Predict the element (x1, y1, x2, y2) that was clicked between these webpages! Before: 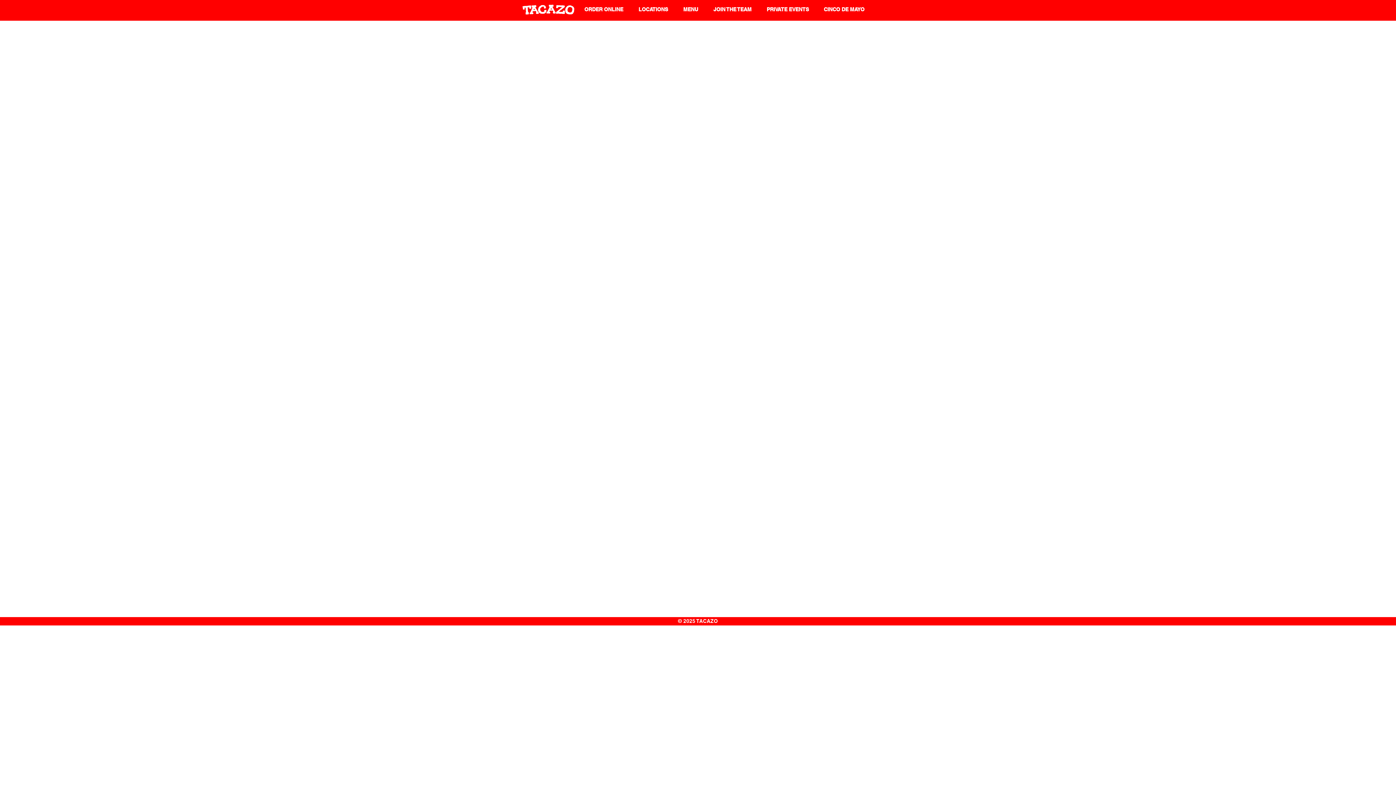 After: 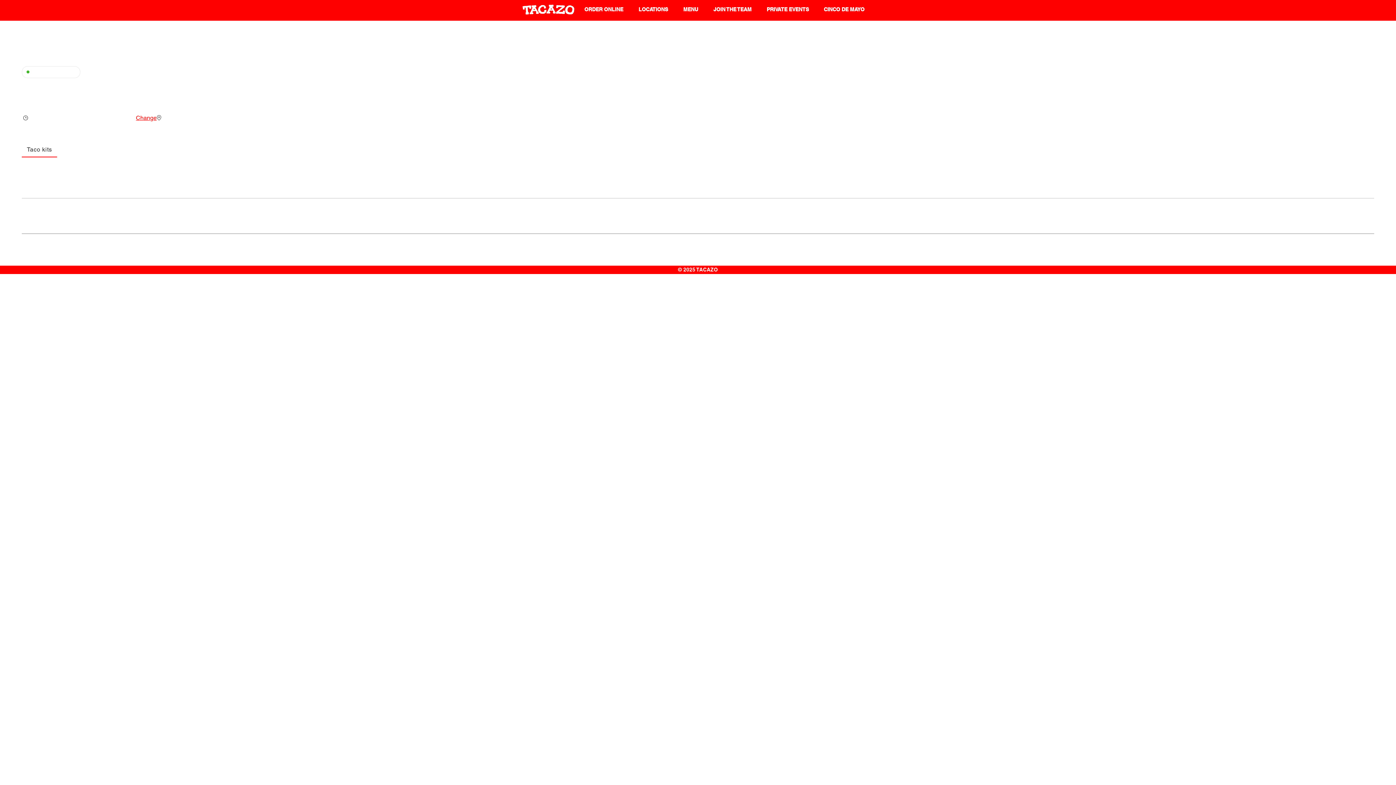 Action: label: CINCO DE MAYO bbox: (816, 1, 872, 17)